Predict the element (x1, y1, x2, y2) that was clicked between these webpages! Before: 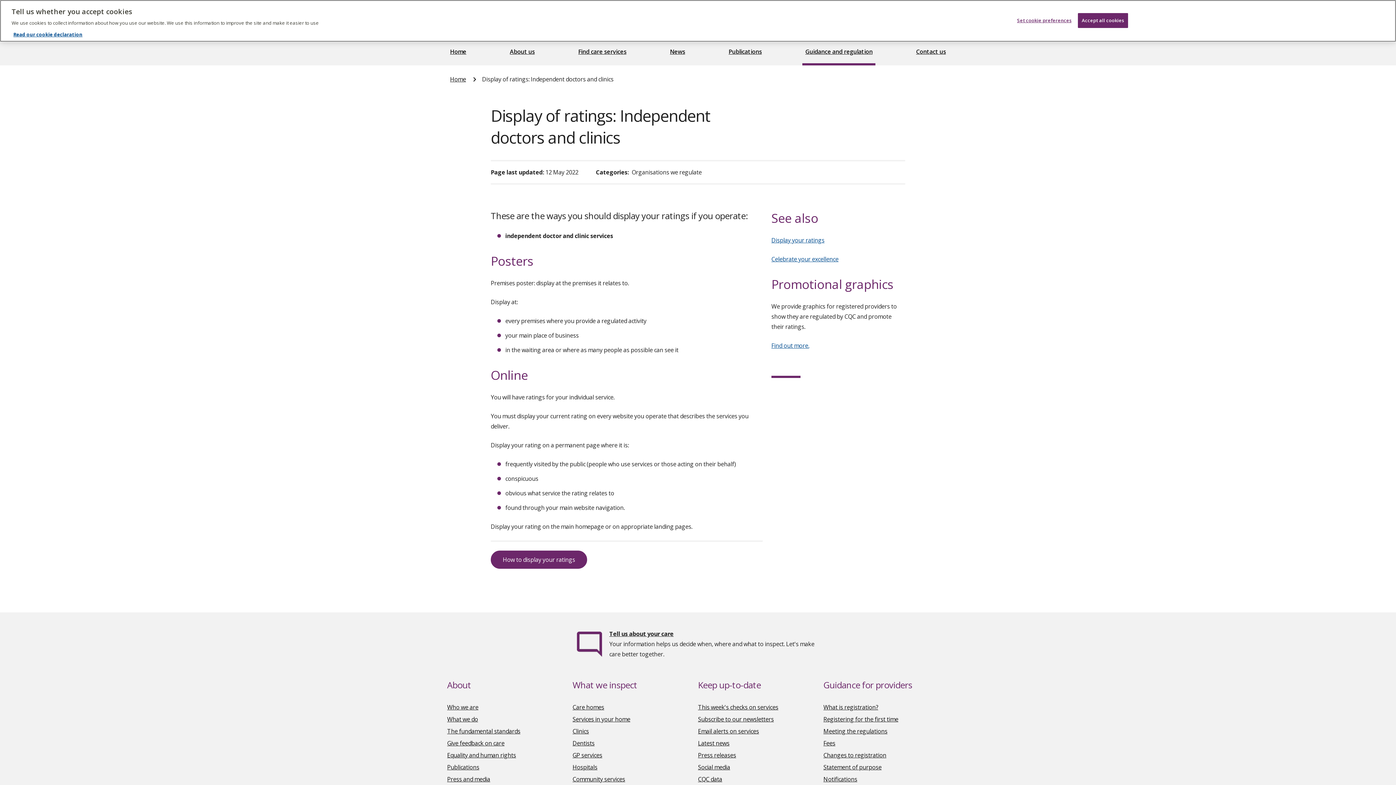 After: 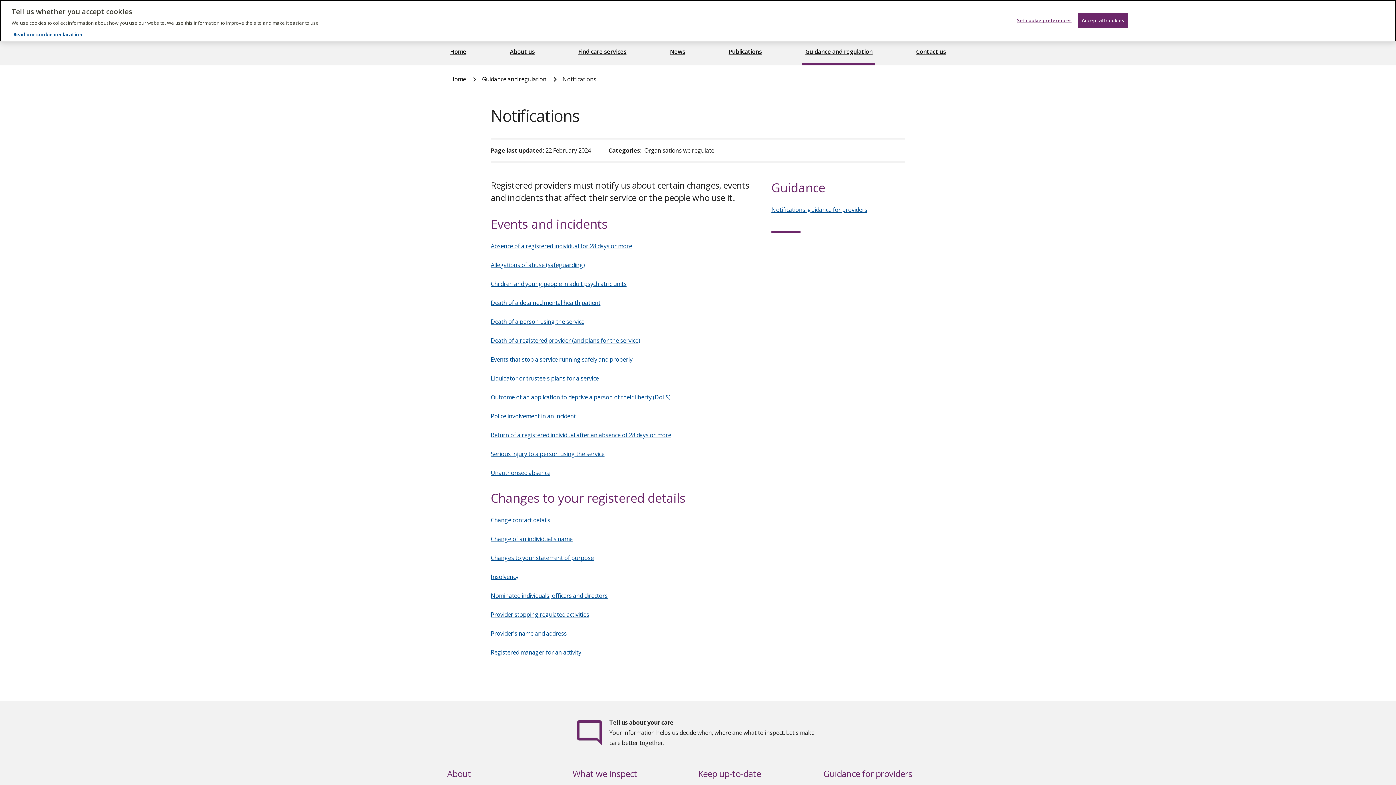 Action: bbox: (823, 775, 857, 783) label: Notifications